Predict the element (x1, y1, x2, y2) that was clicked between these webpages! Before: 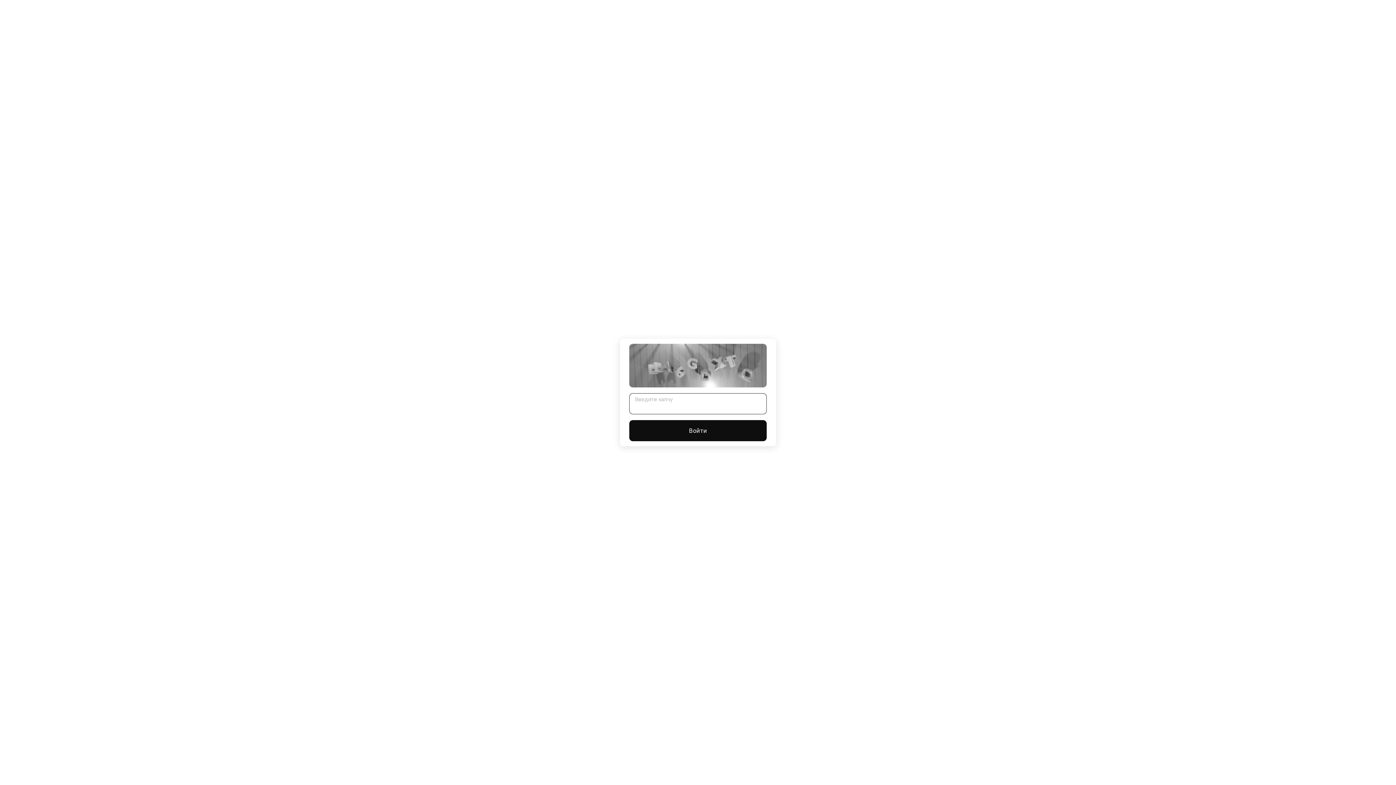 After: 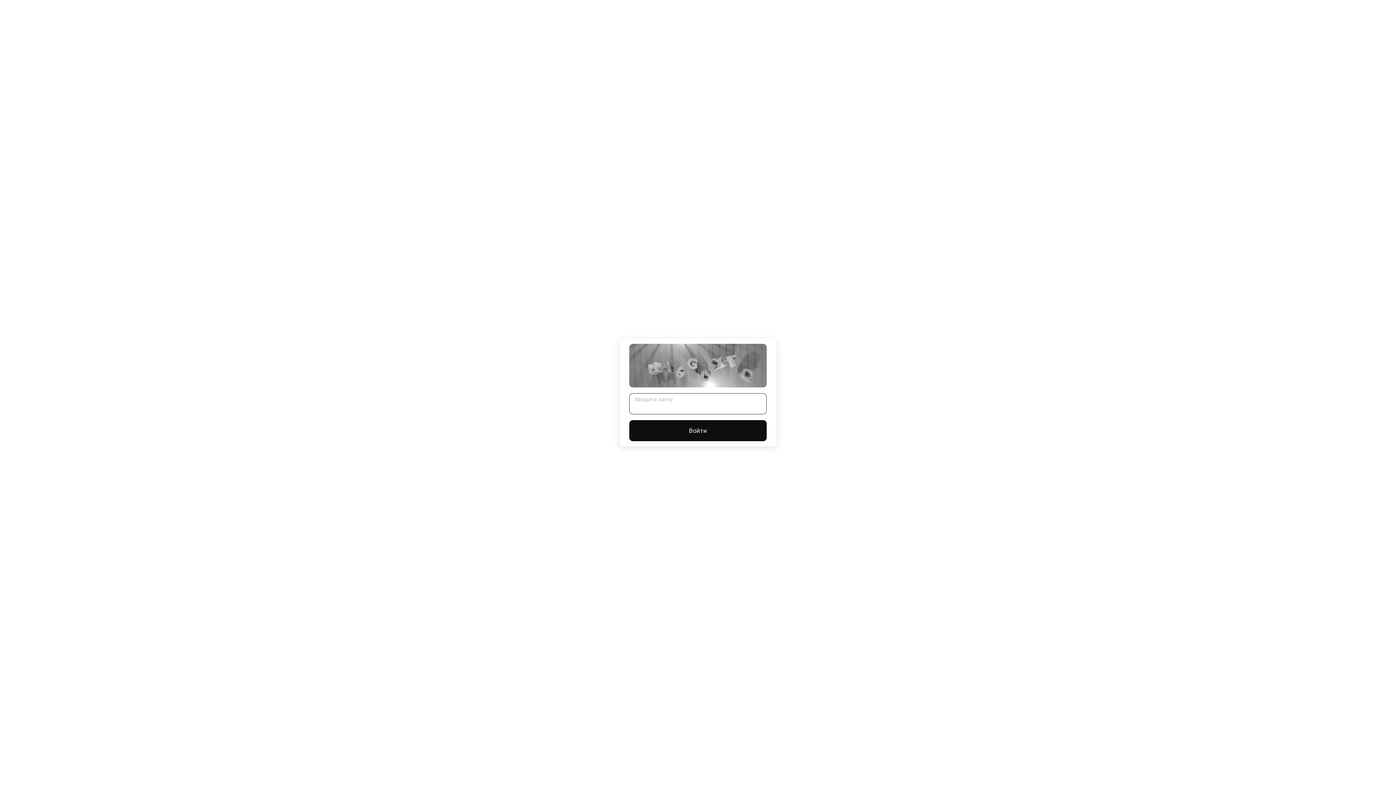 Action: label: Войти bbox: (629, 420, 766, 441)